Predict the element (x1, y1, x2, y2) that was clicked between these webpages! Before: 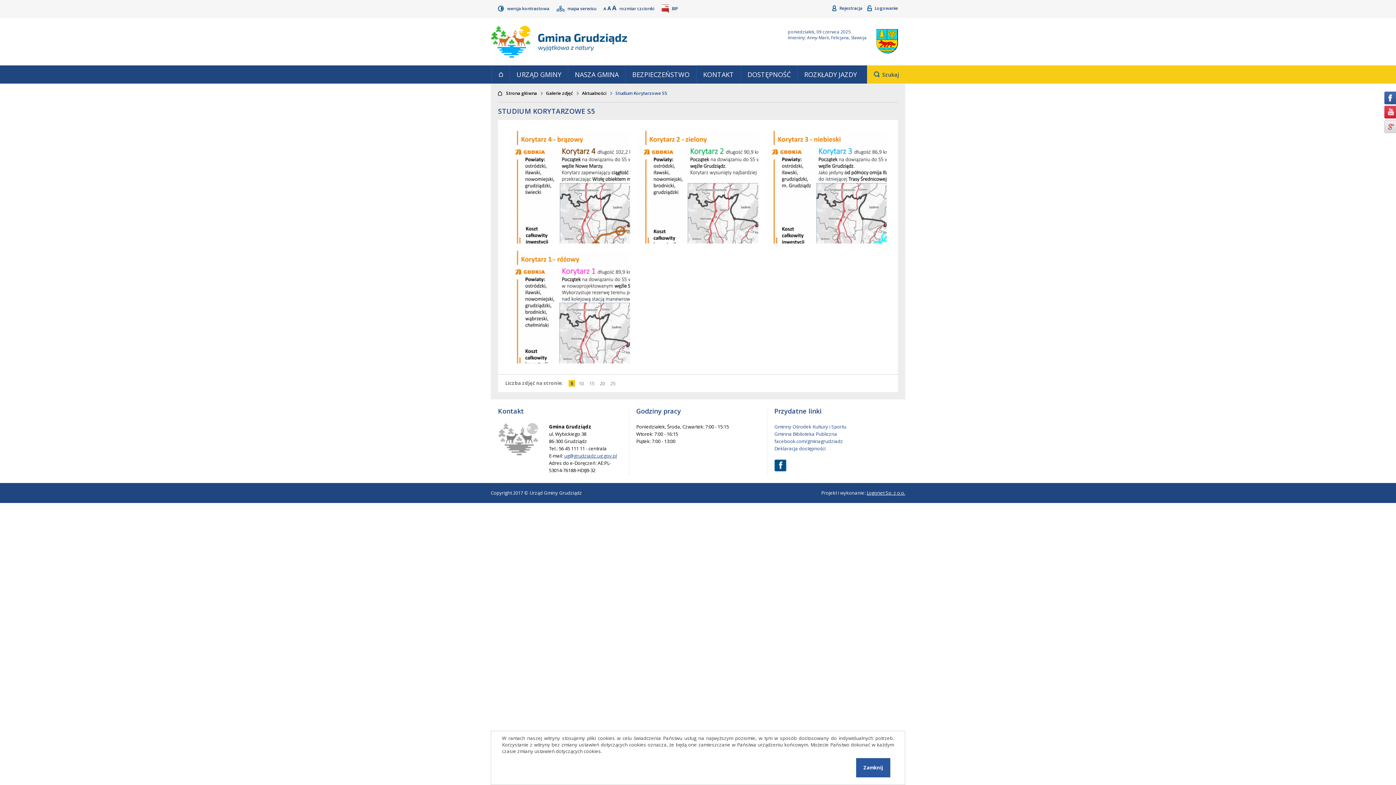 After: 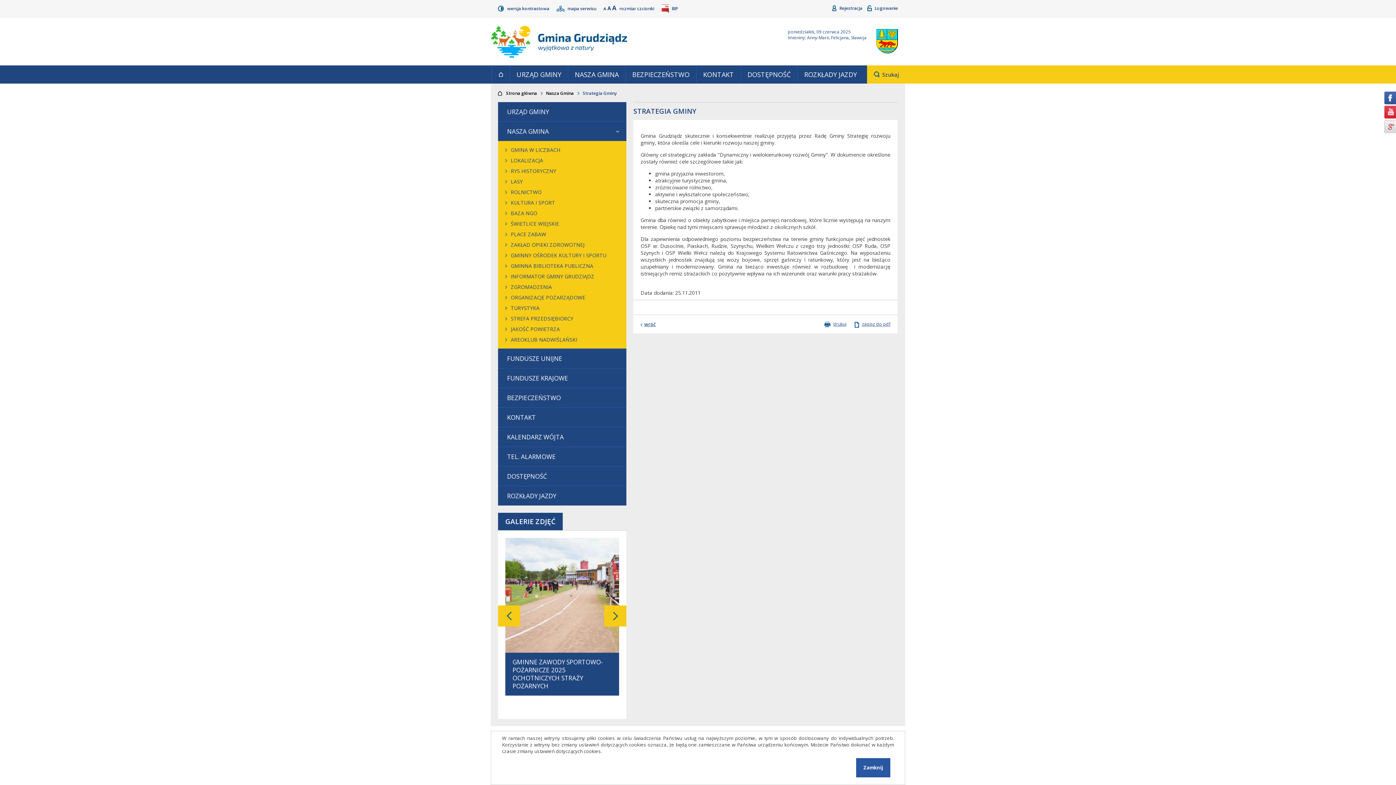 Action: label: NASZA GMINA bbox: (568, 66, 625, 82)